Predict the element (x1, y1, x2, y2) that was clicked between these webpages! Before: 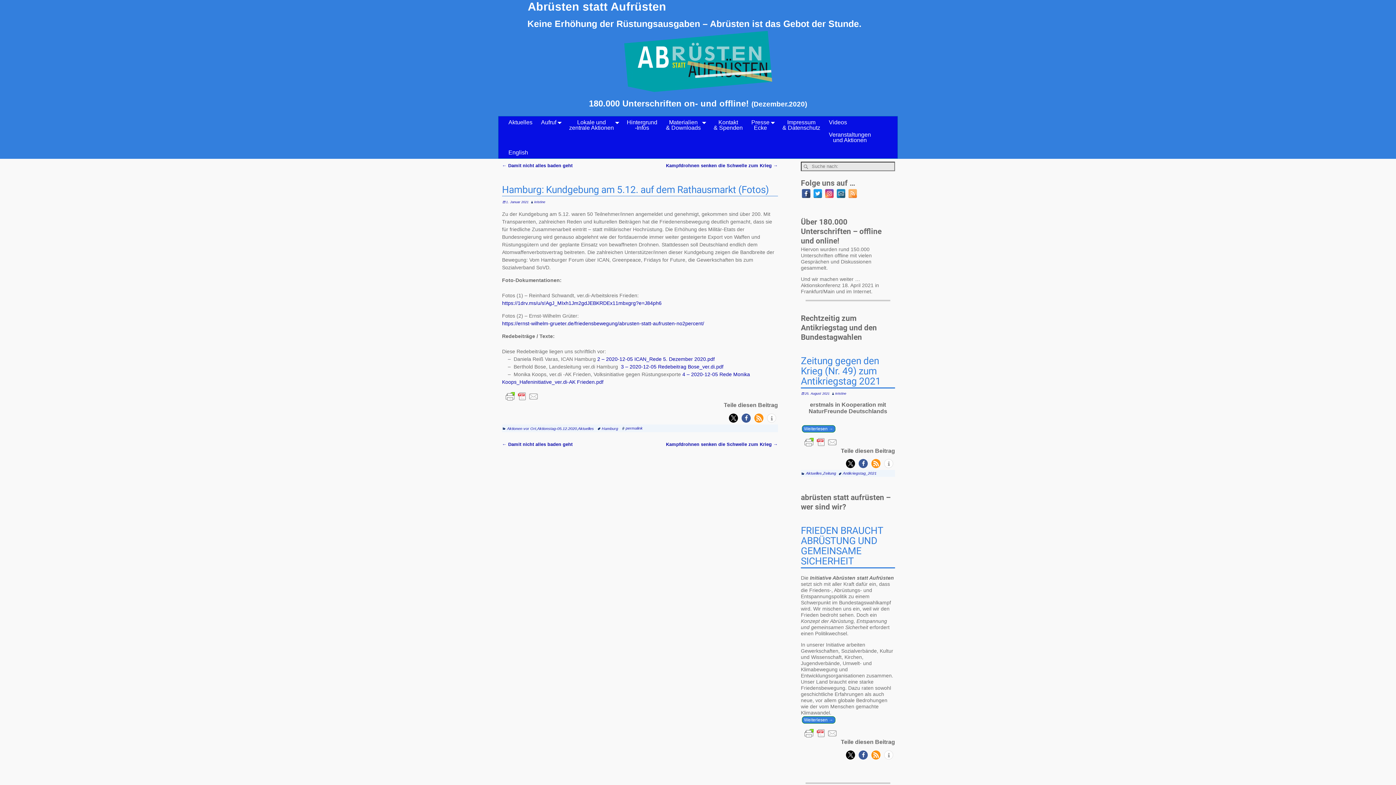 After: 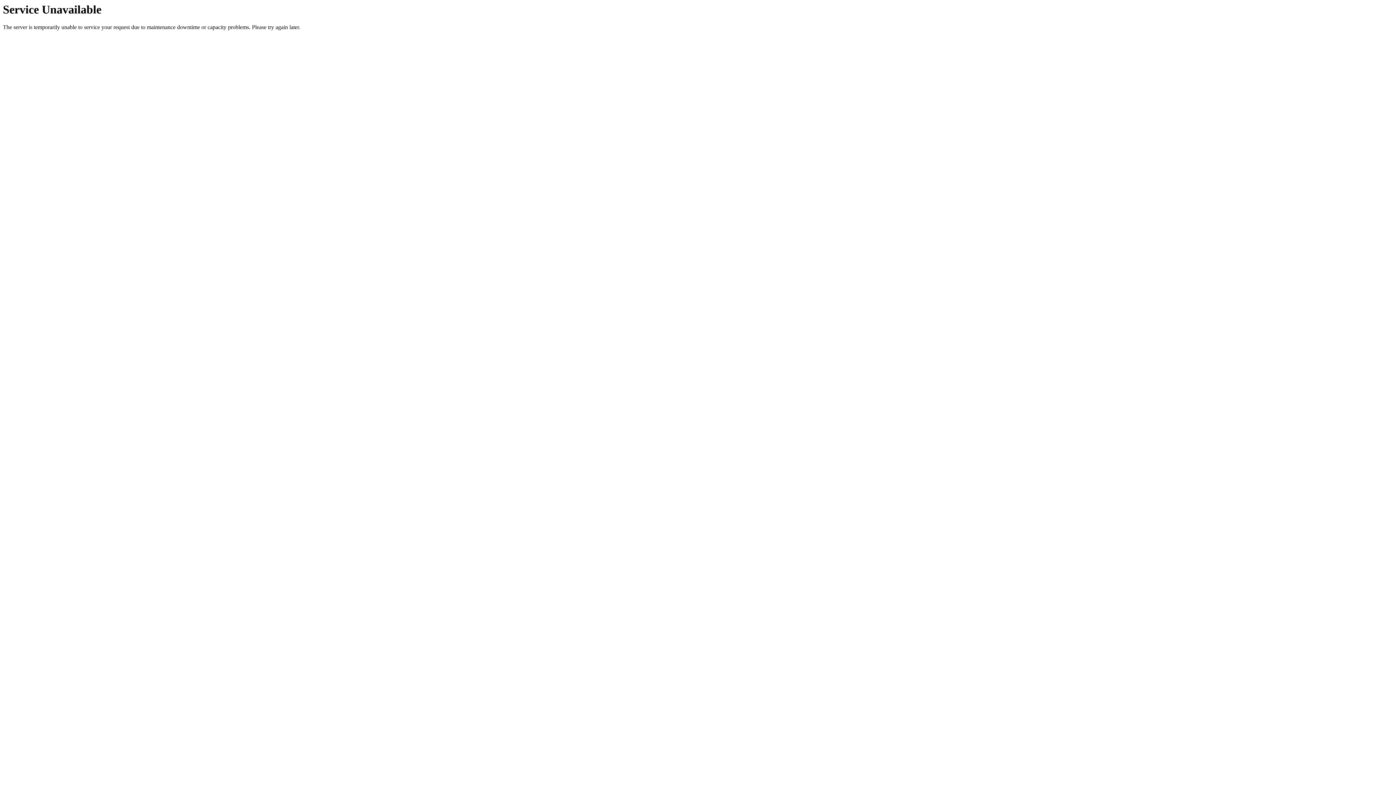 Action: bbox: (498, 30, 898, 92)